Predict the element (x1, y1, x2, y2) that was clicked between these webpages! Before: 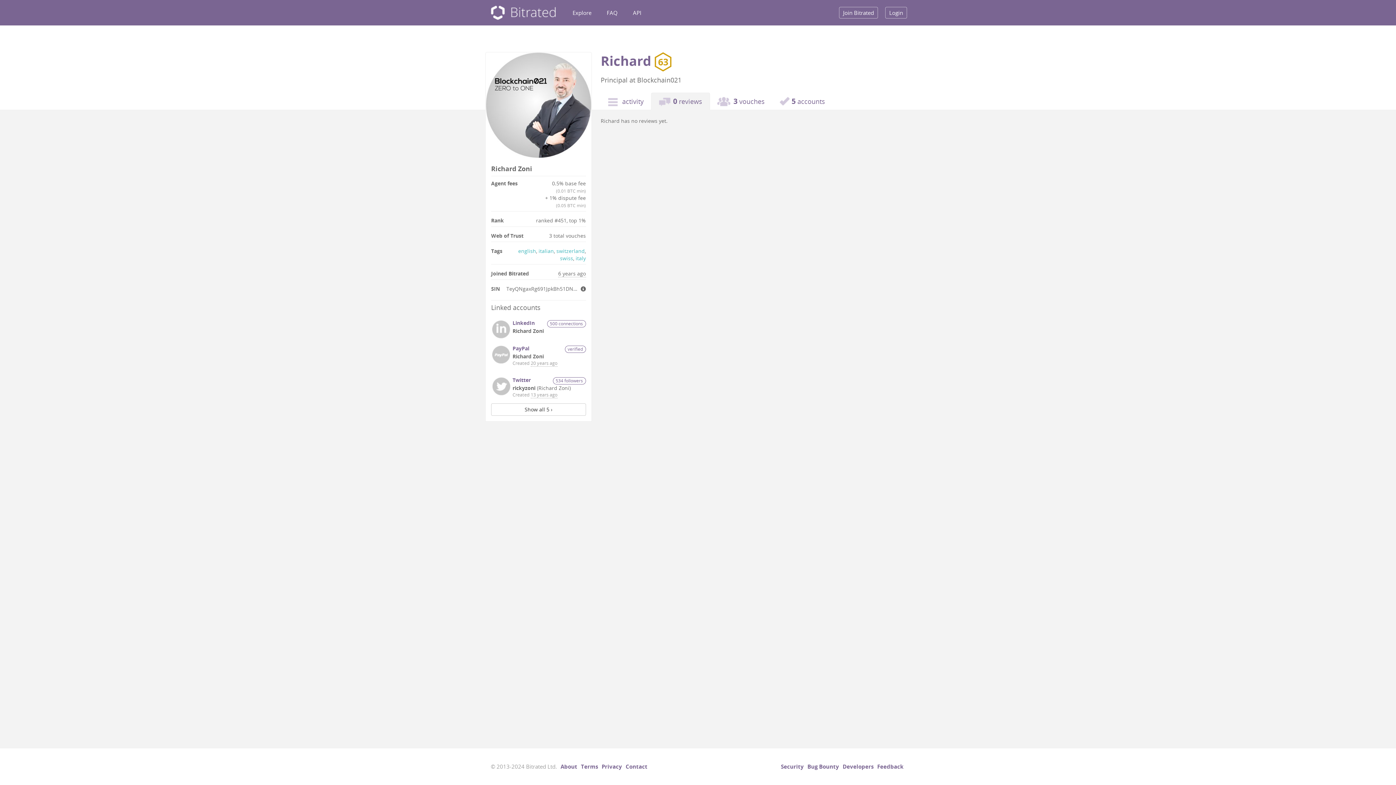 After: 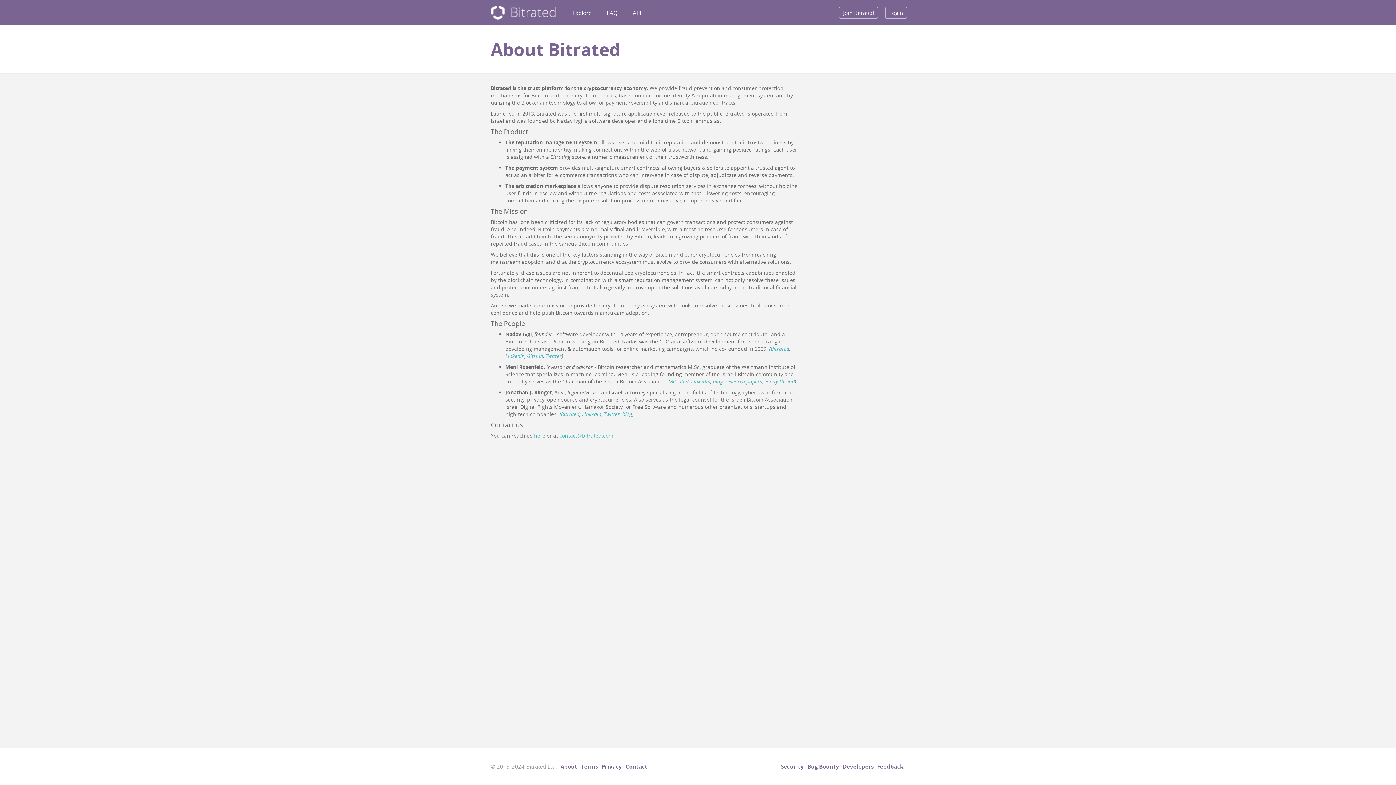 Action: label: About bbox: (560, 763, 577, 770)